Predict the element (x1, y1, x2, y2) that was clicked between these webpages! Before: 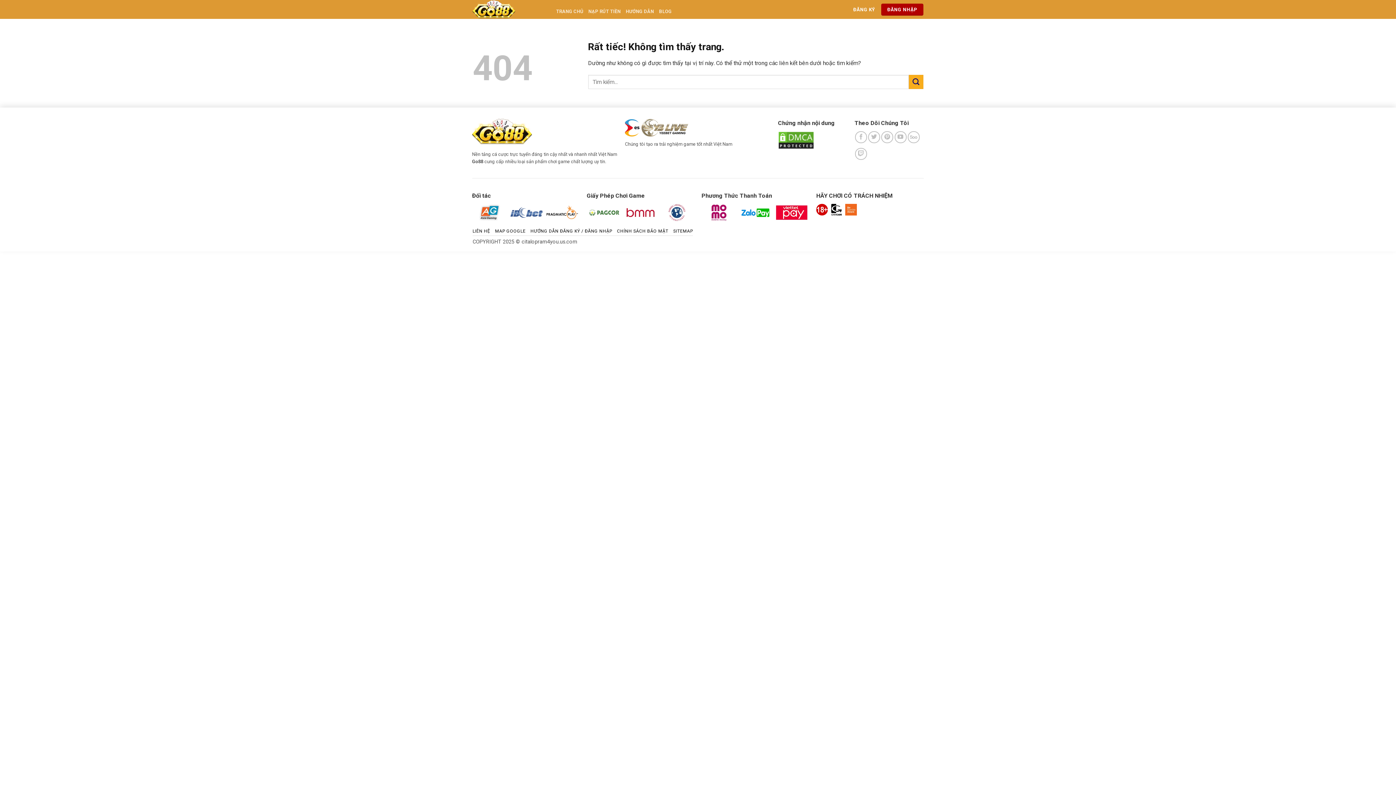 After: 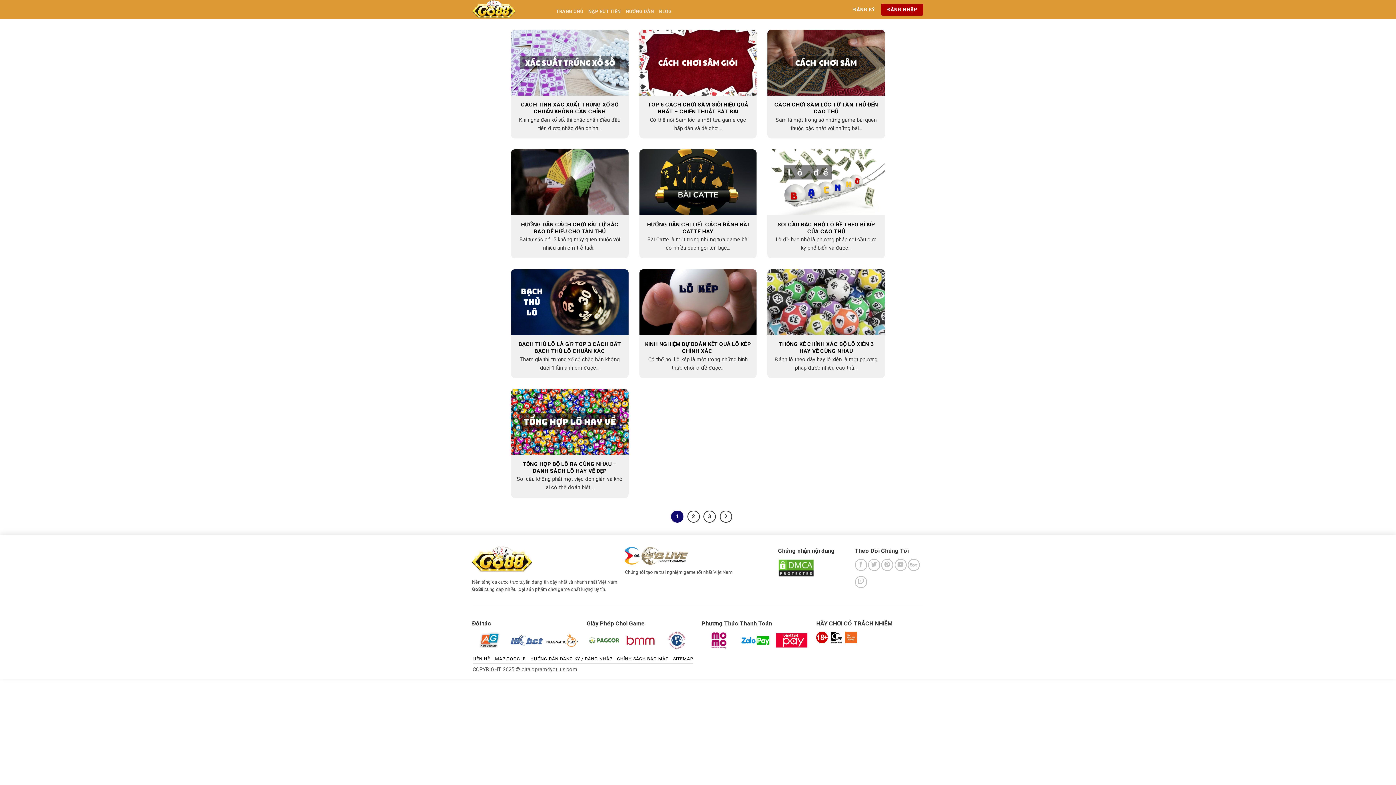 Action: bbox: (909, 75, 923, 89) label: Gửi